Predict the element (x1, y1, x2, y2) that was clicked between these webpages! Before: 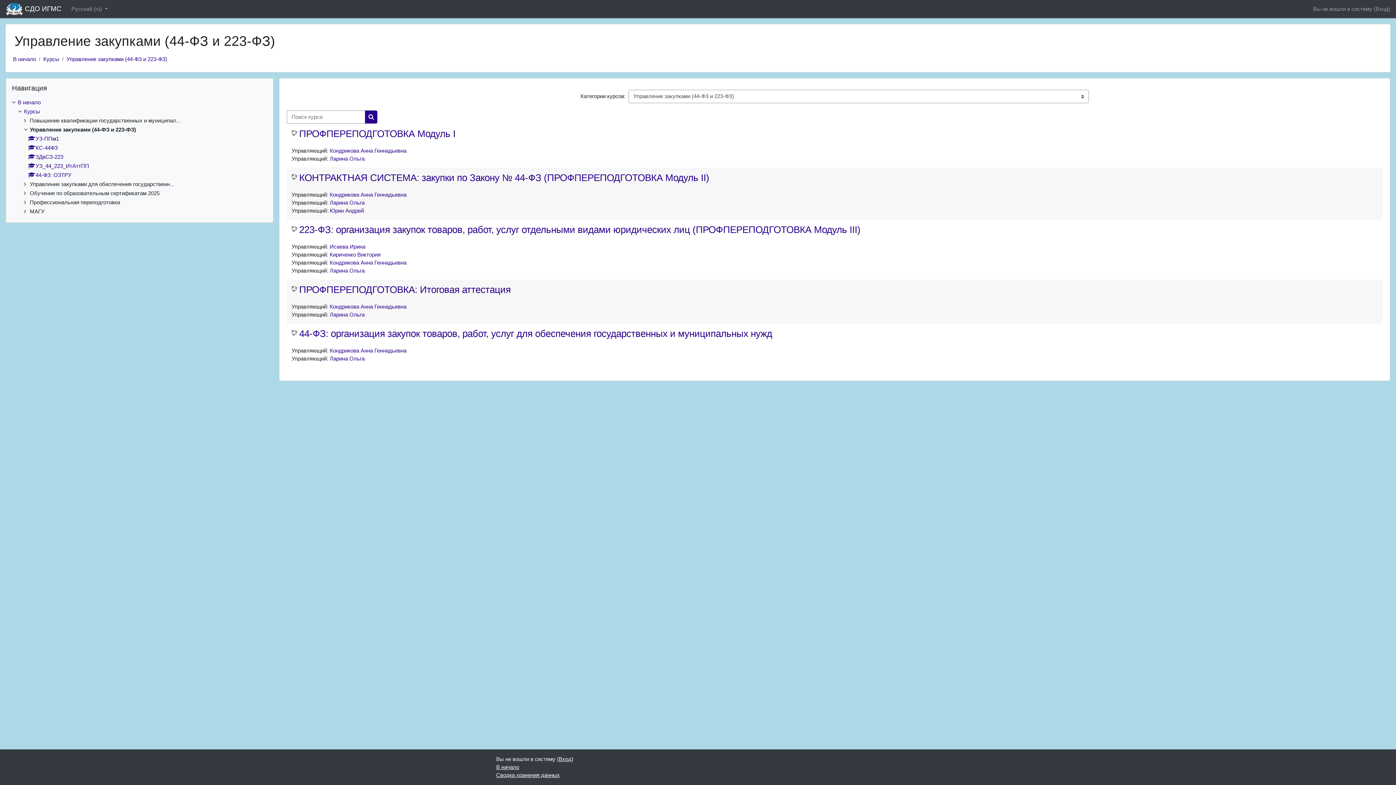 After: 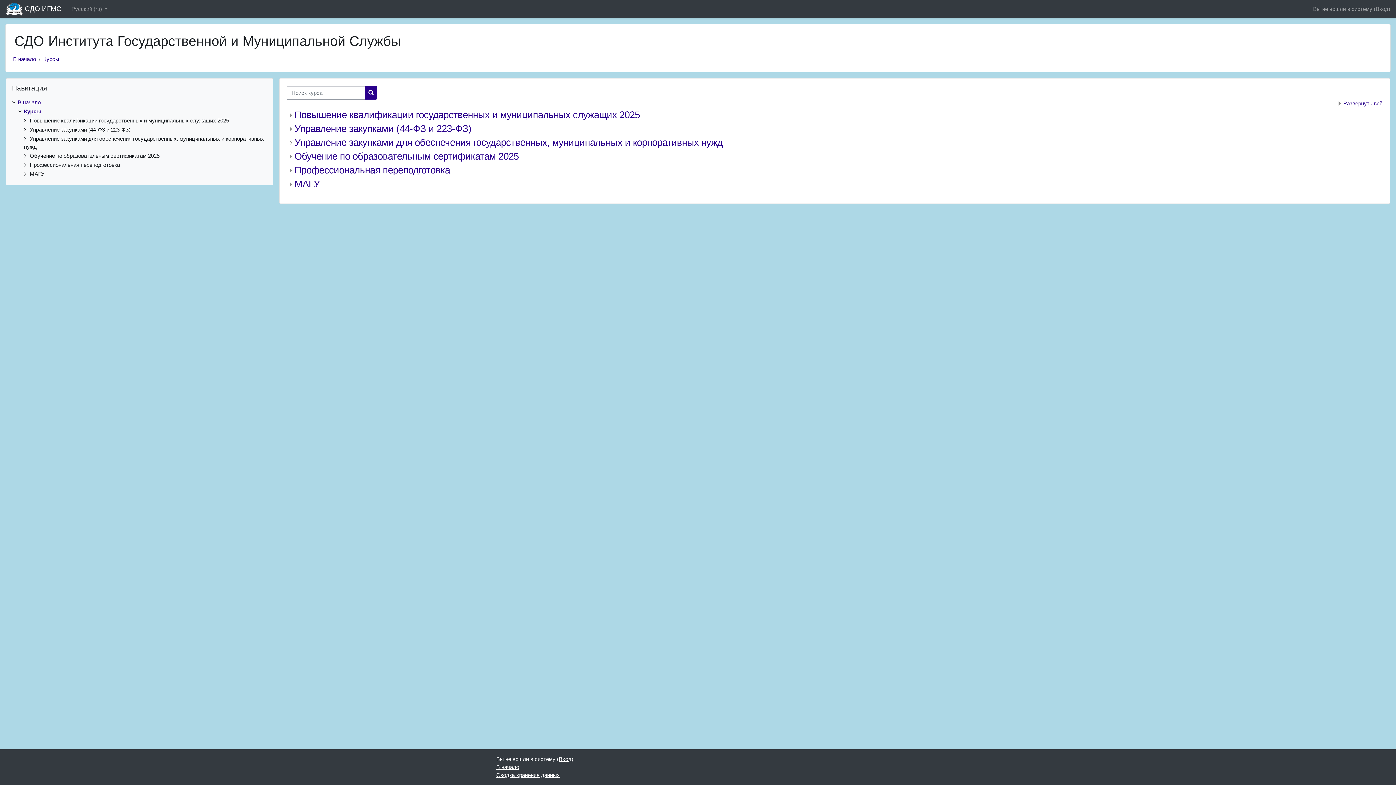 Action: label: Курсы bbox: (24, 108, 40, 114)